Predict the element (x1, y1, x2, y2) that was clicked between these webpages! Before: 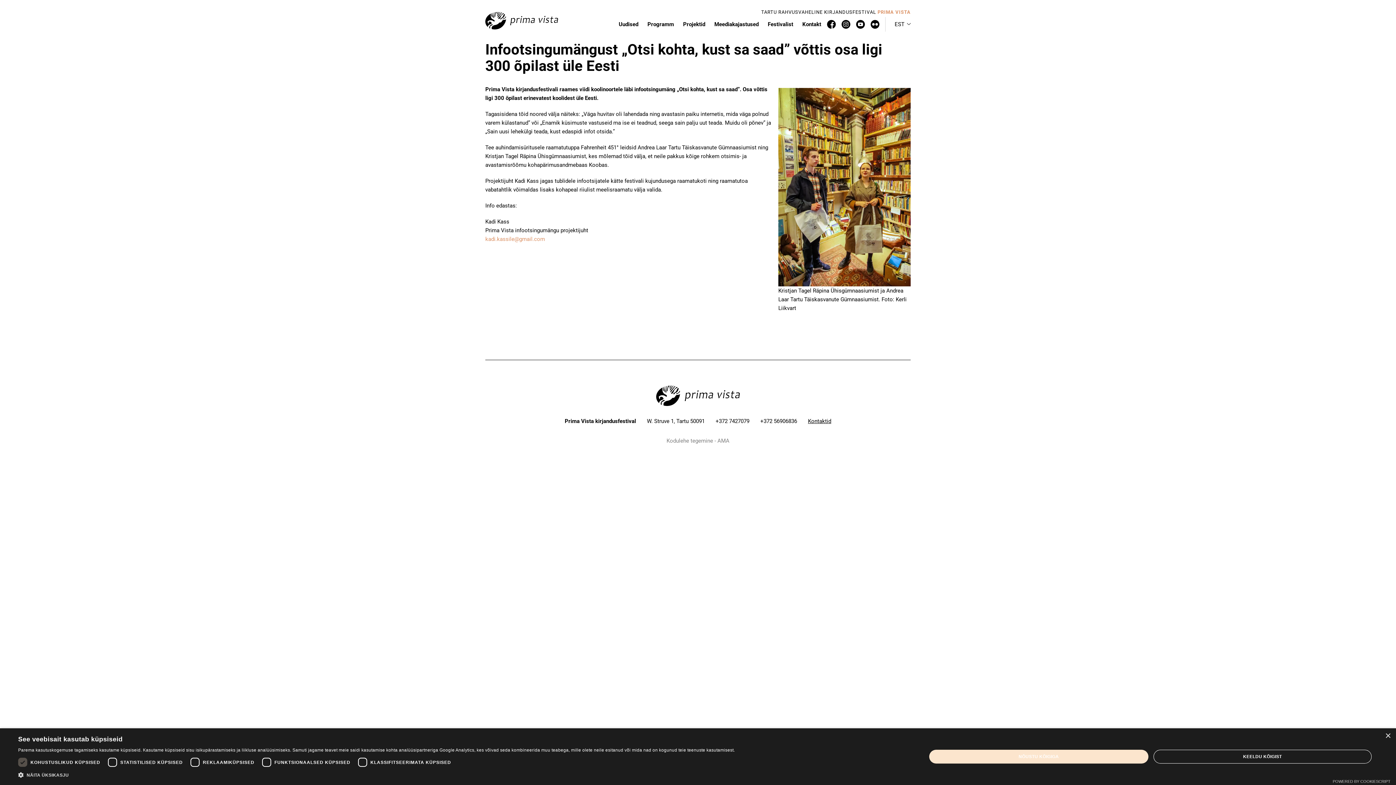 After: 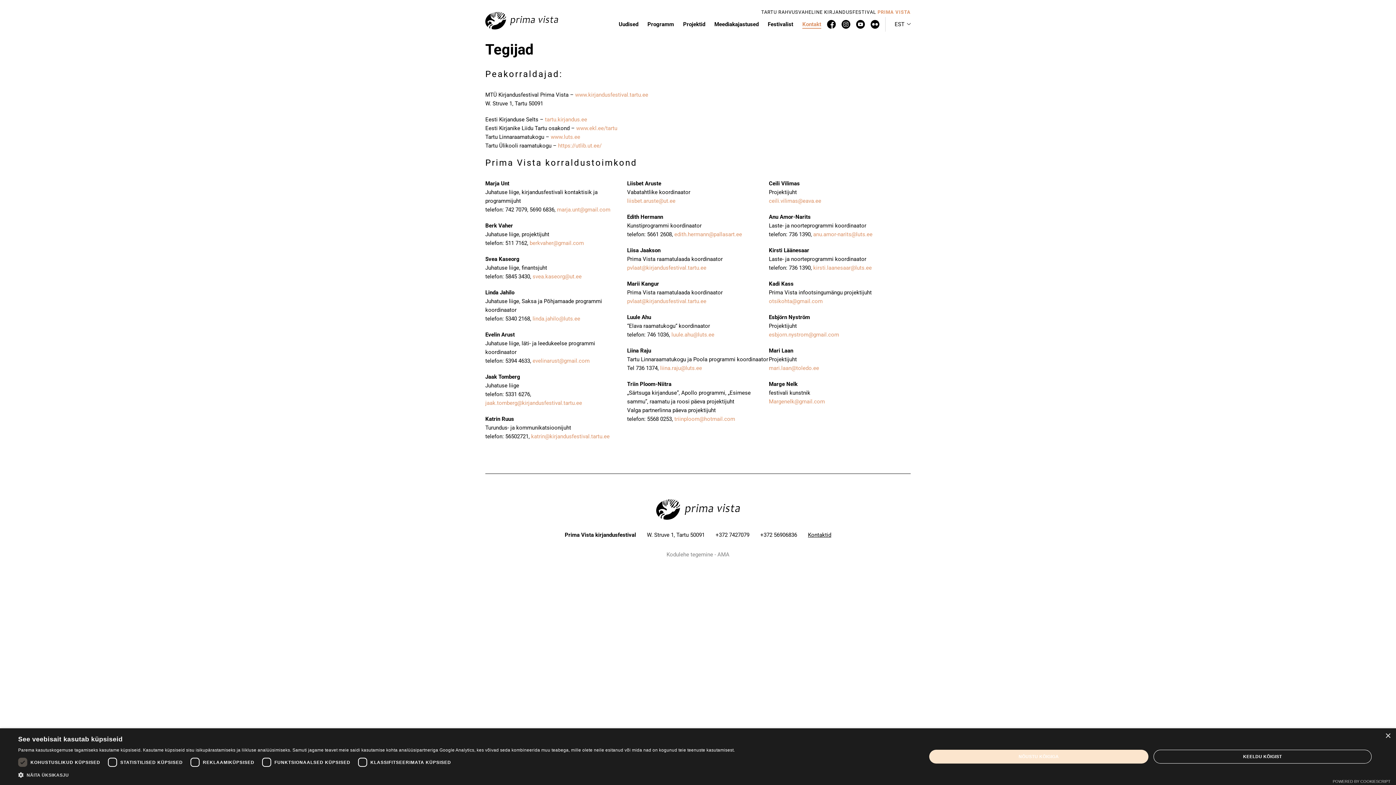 Action: label: Kontaktid bbox: (808, 418, 831, 424)